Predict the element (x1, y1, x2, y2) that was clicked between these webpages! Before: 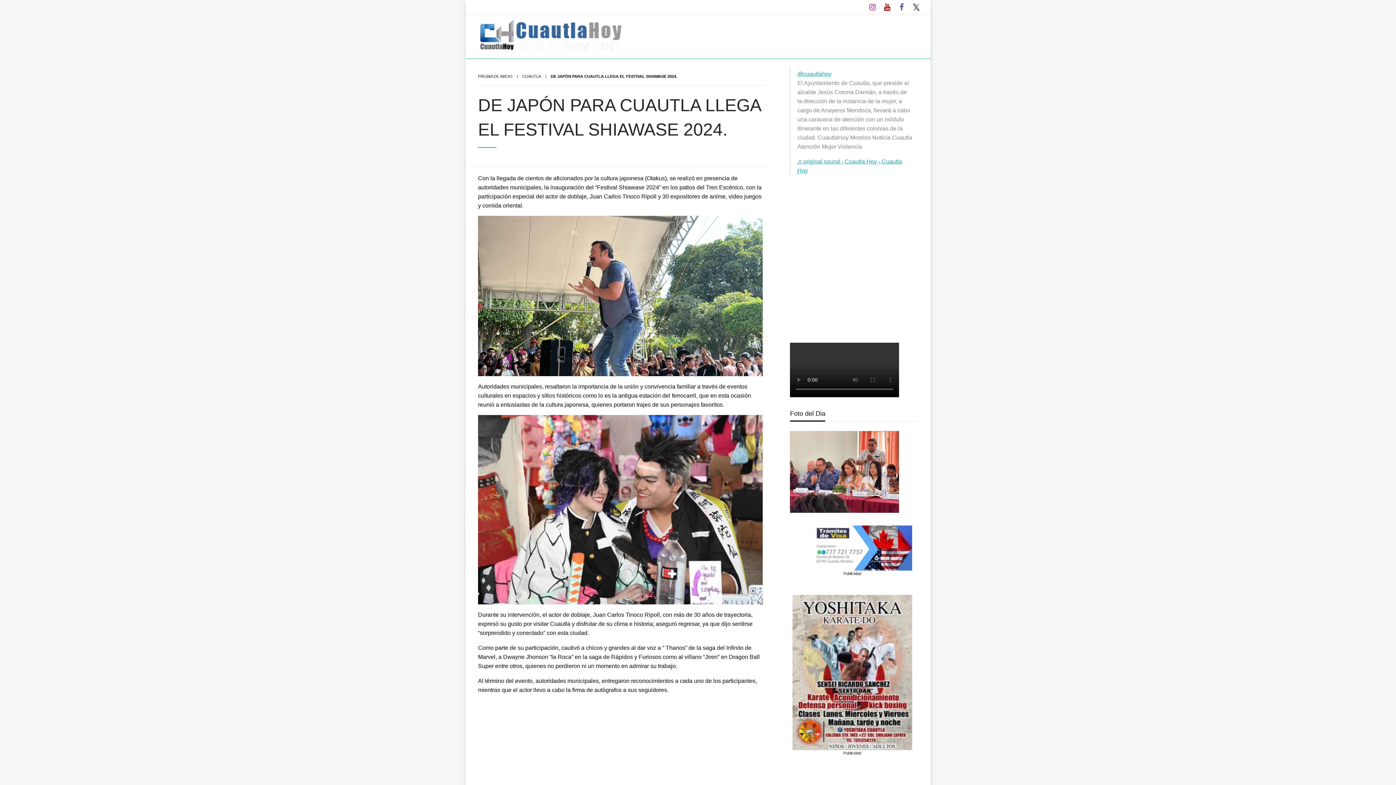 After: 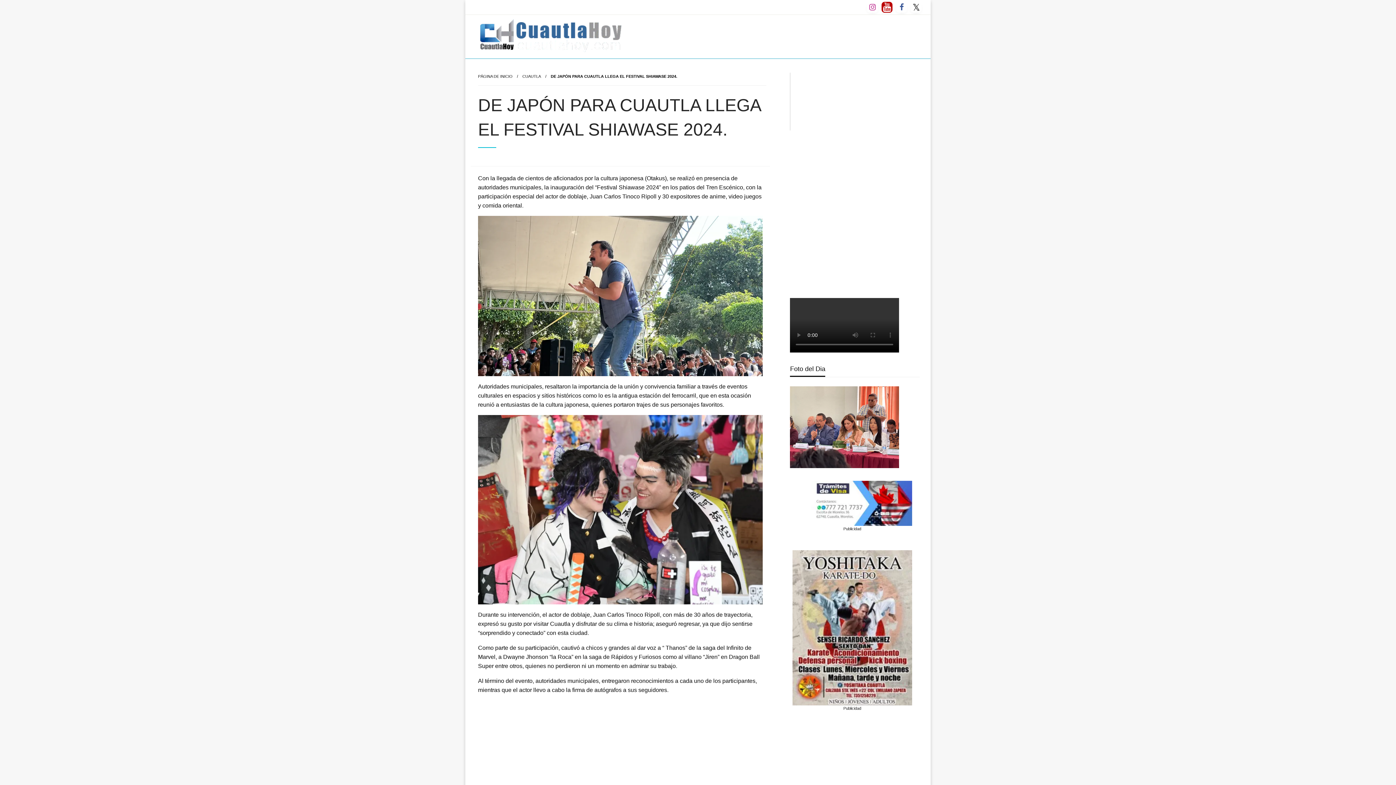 Action: bbox: (881, 1, 892, 12)